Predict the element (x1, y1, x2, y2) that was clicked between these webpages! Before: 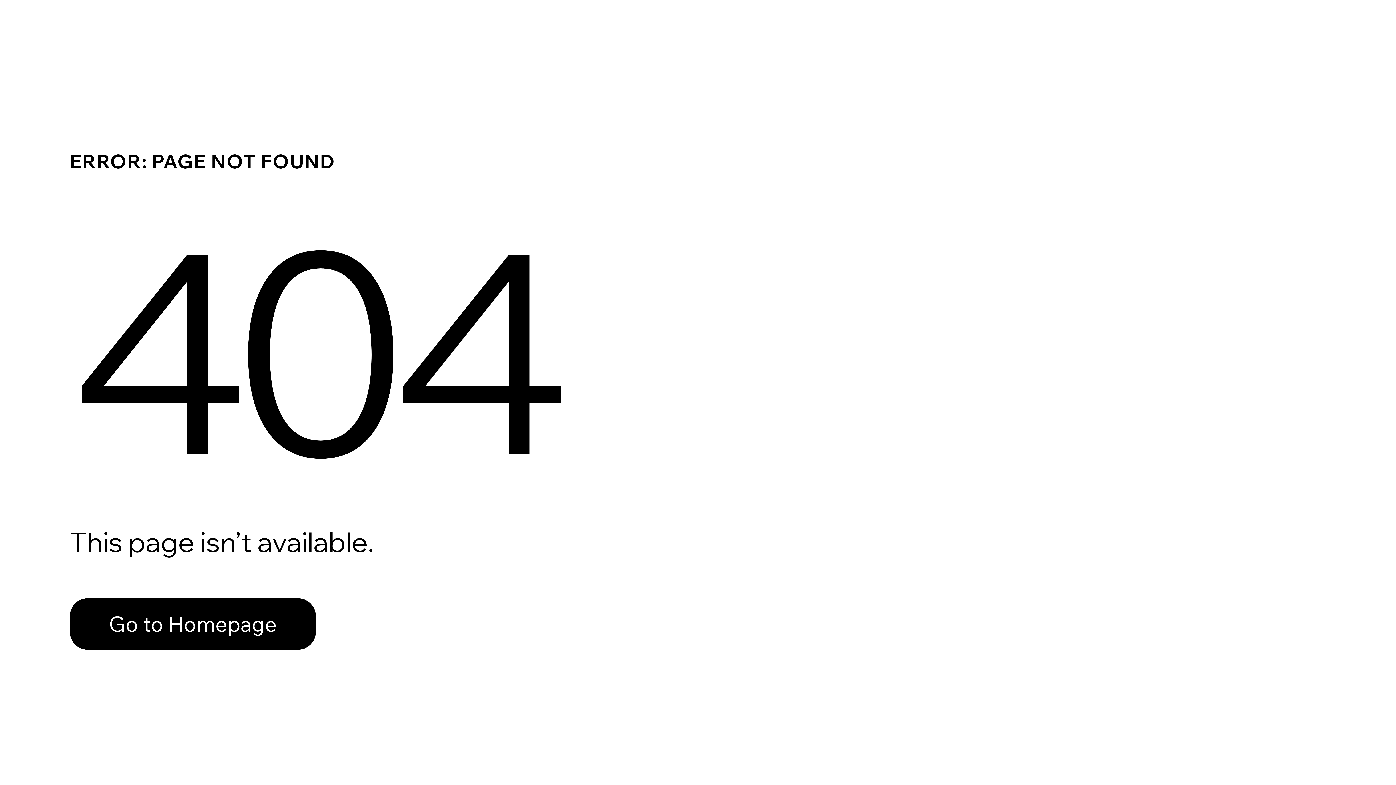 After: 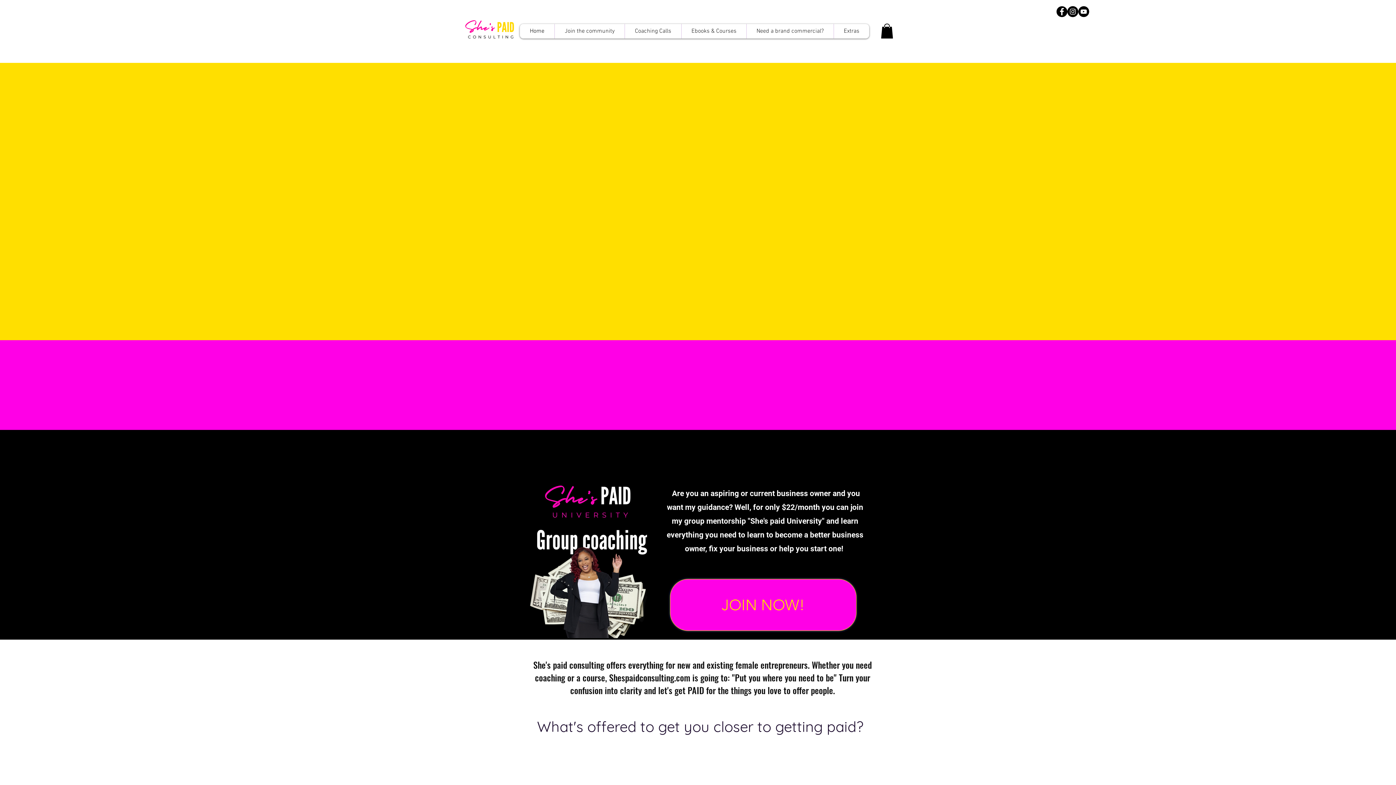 Action: label: Go to Homepage bbox: (69, 598, 316, 650)